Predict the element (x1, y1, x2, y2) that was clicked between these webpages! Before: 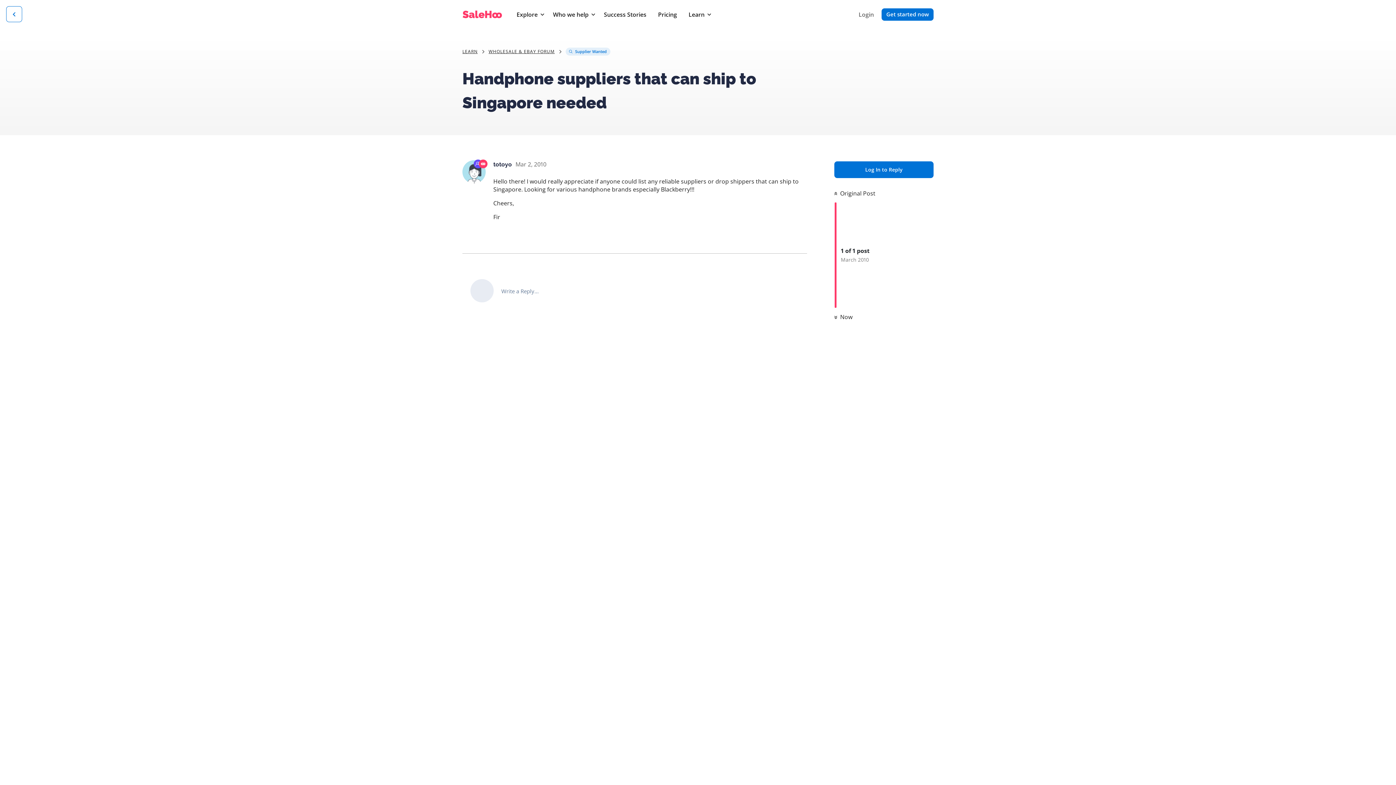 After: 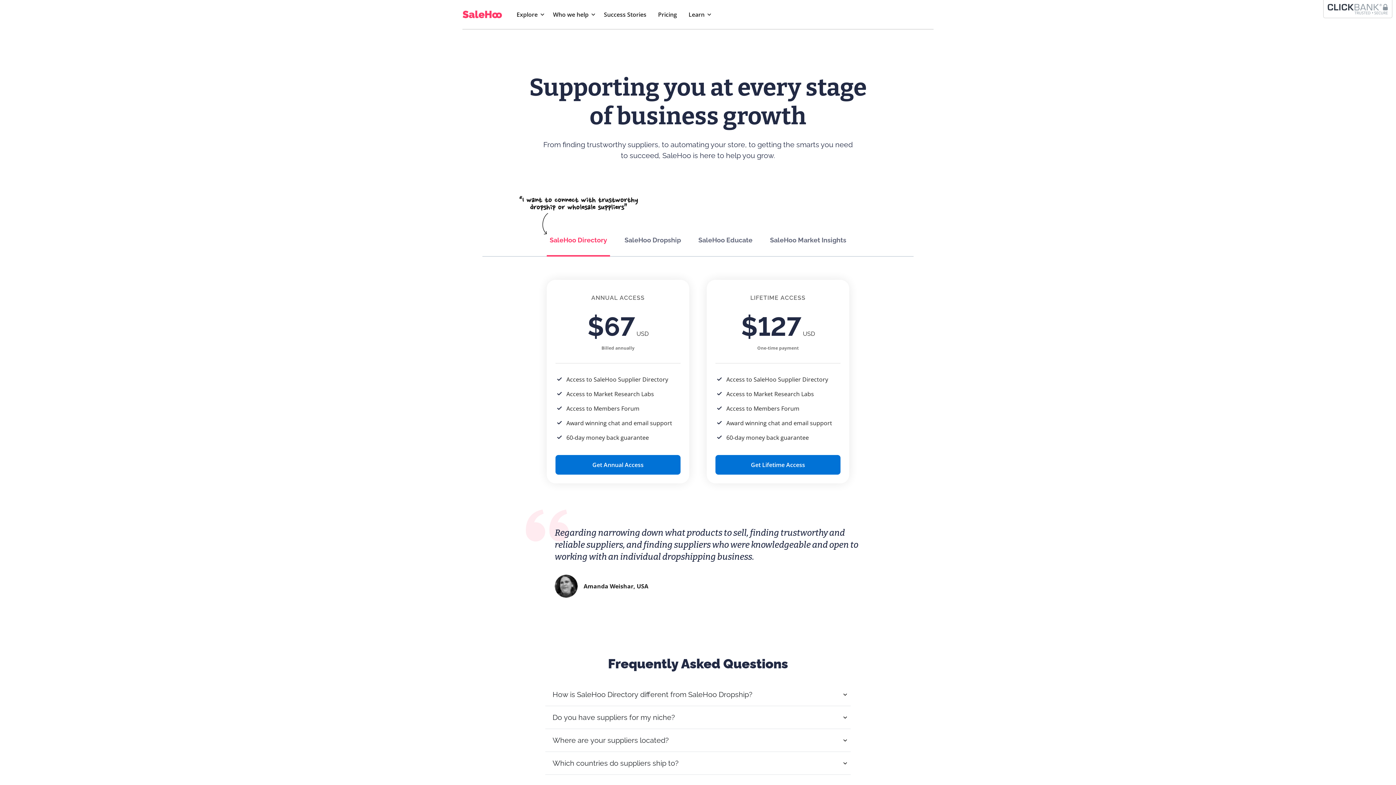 Action: bbox: (655, 7, 680, 21) label: Pricing